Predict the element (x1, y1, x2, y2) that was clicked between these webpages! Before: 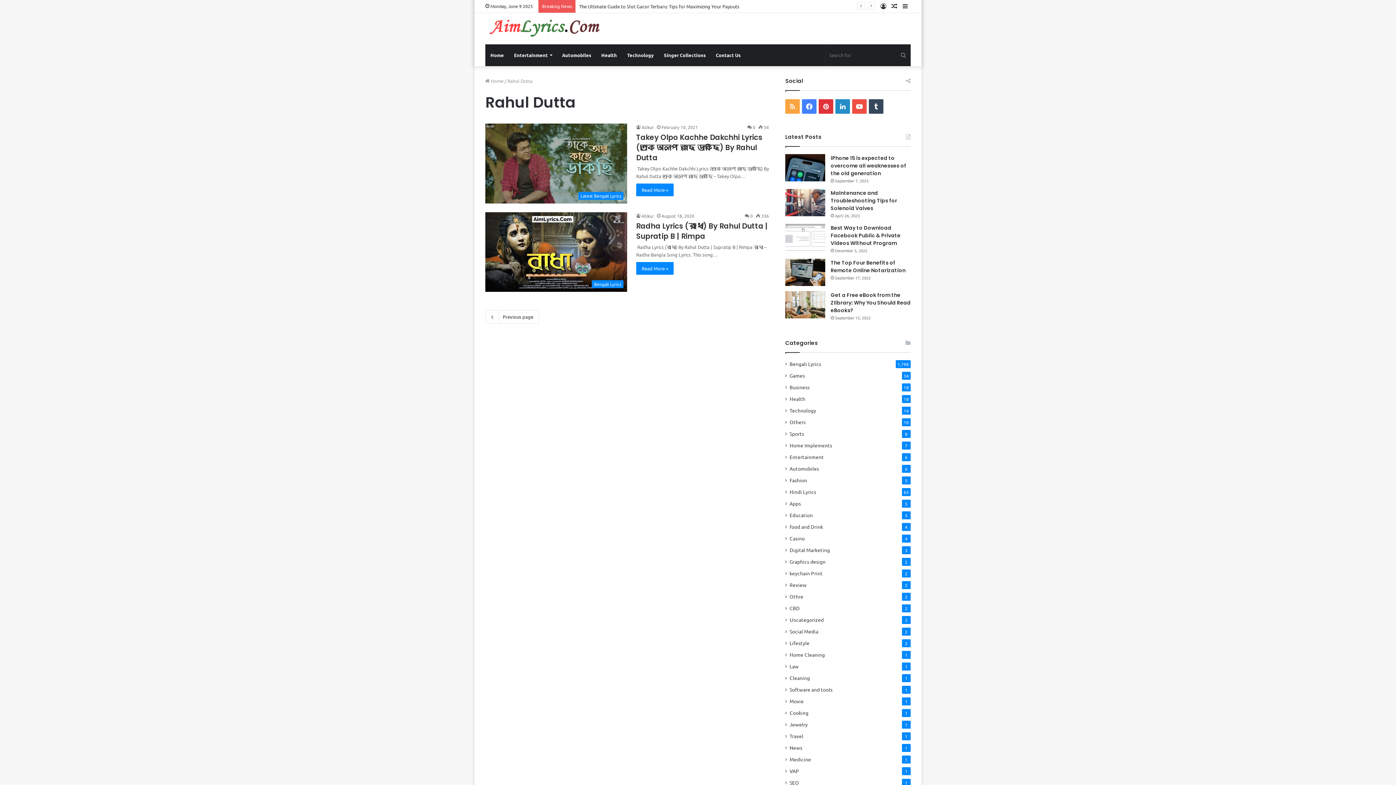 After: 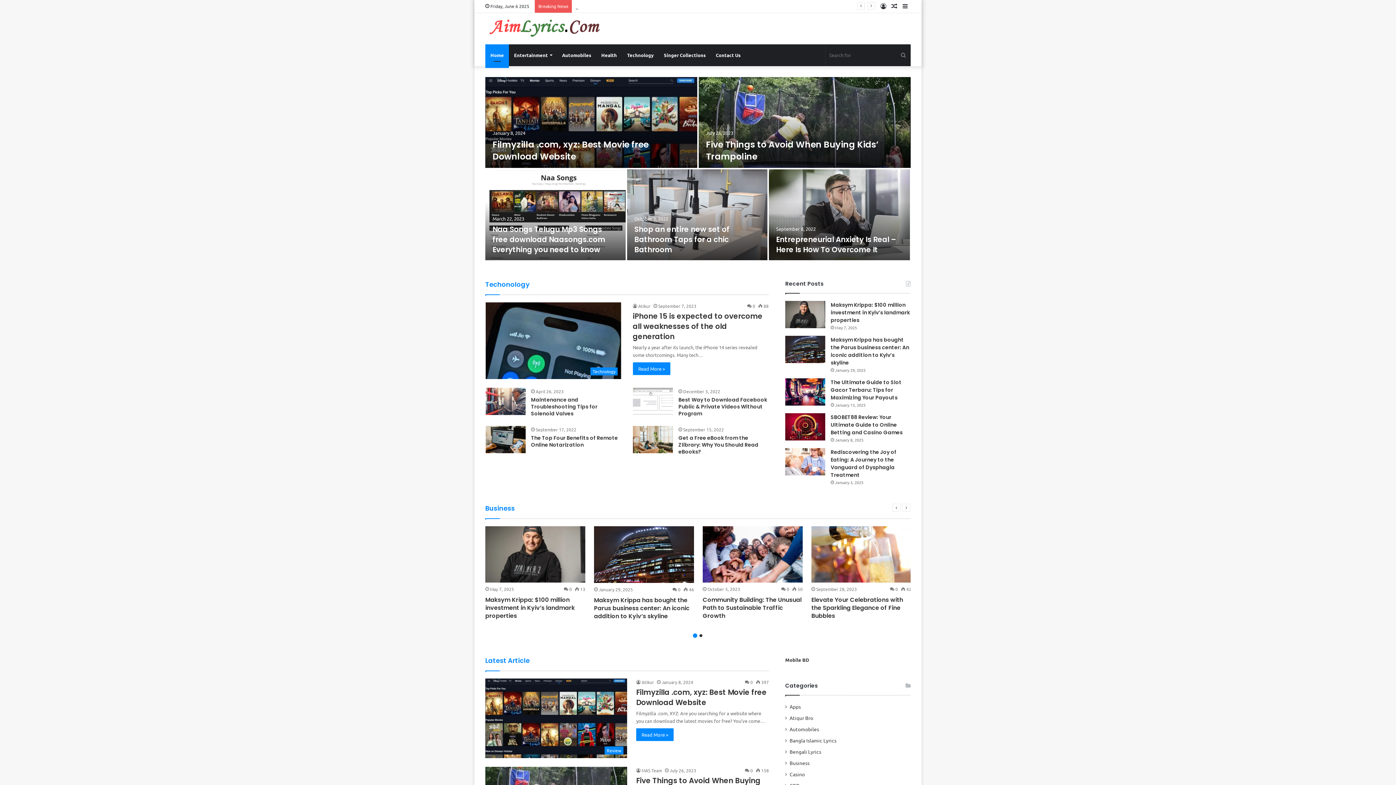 Action: bbox: (489, 32, 600, 38)